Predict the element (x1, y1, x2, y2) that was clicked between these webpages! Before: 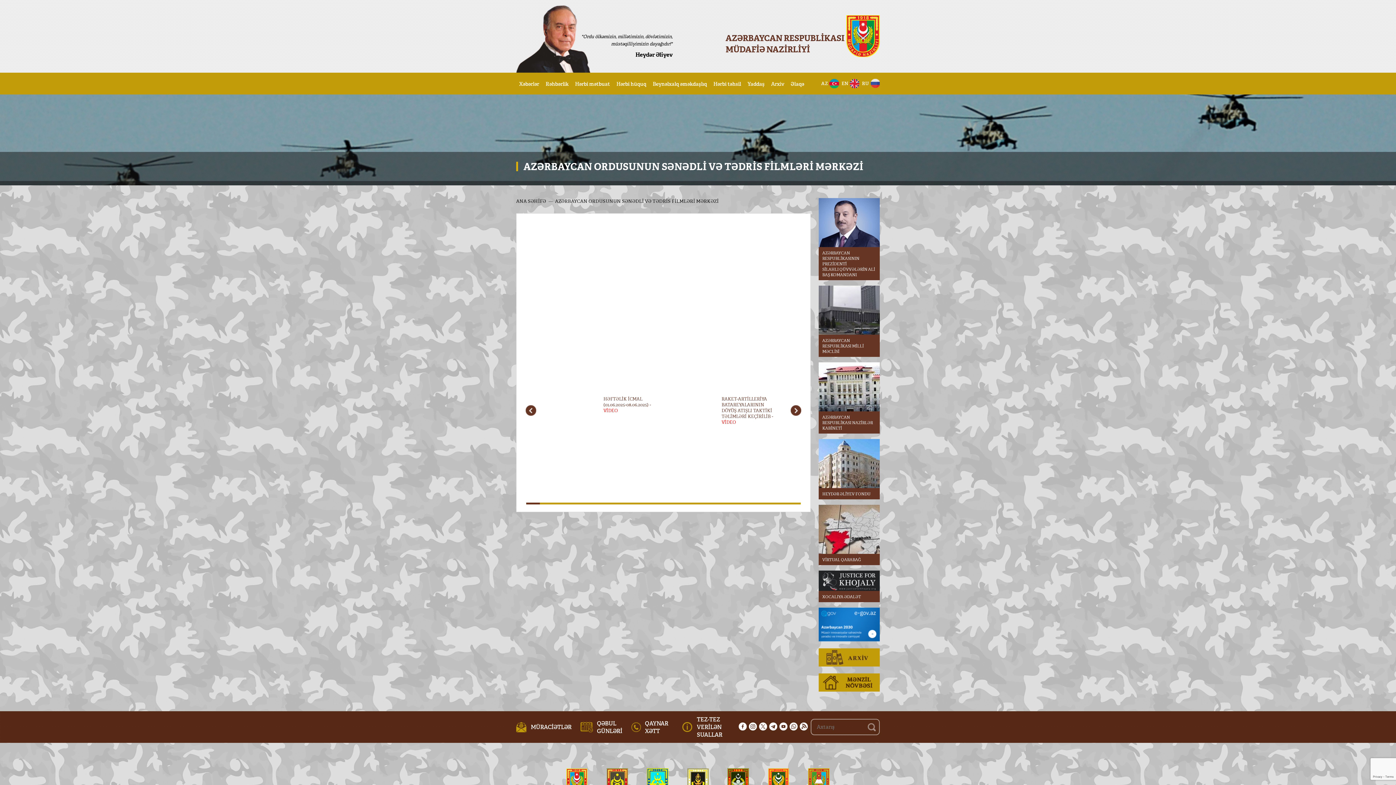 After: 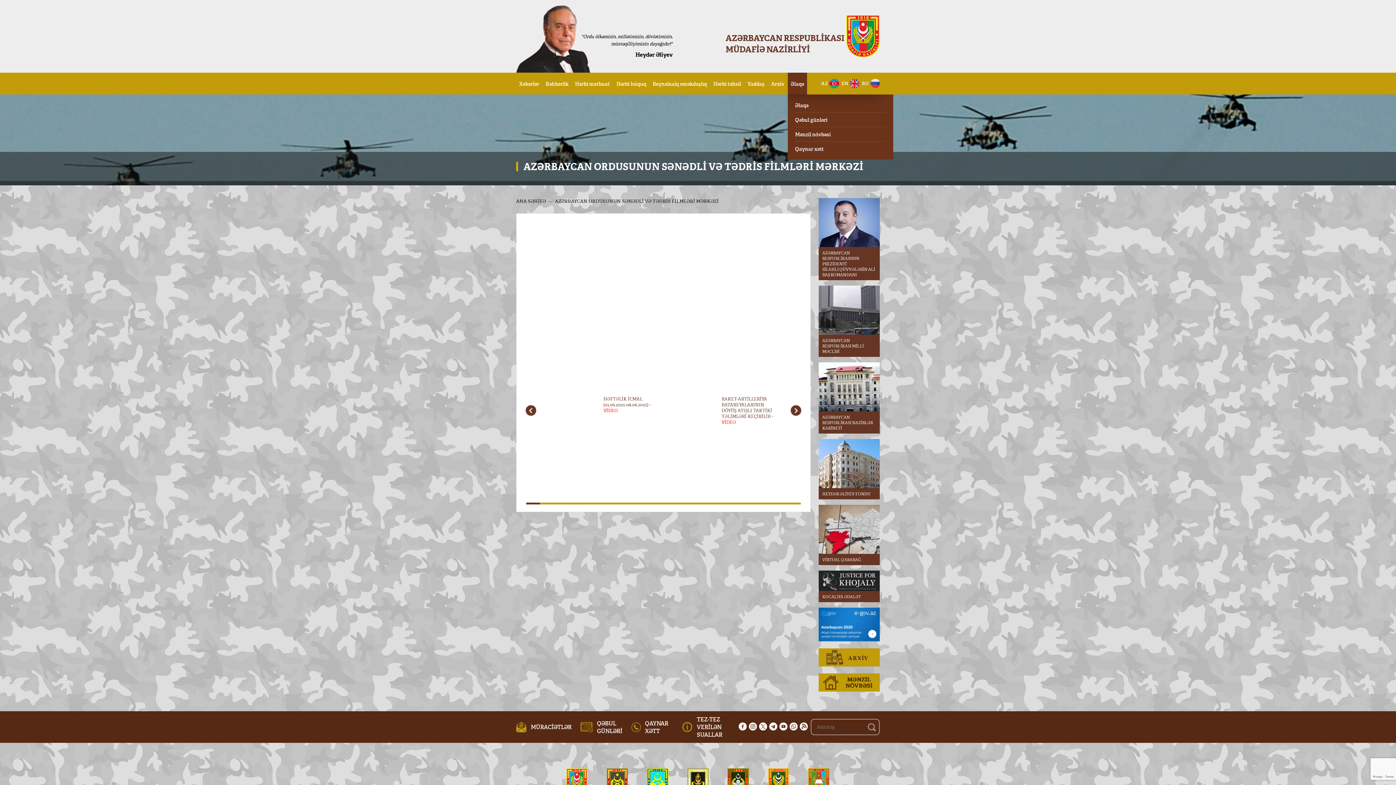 Action: bbox: (788, 72, 807, 94) label: Əlaqə